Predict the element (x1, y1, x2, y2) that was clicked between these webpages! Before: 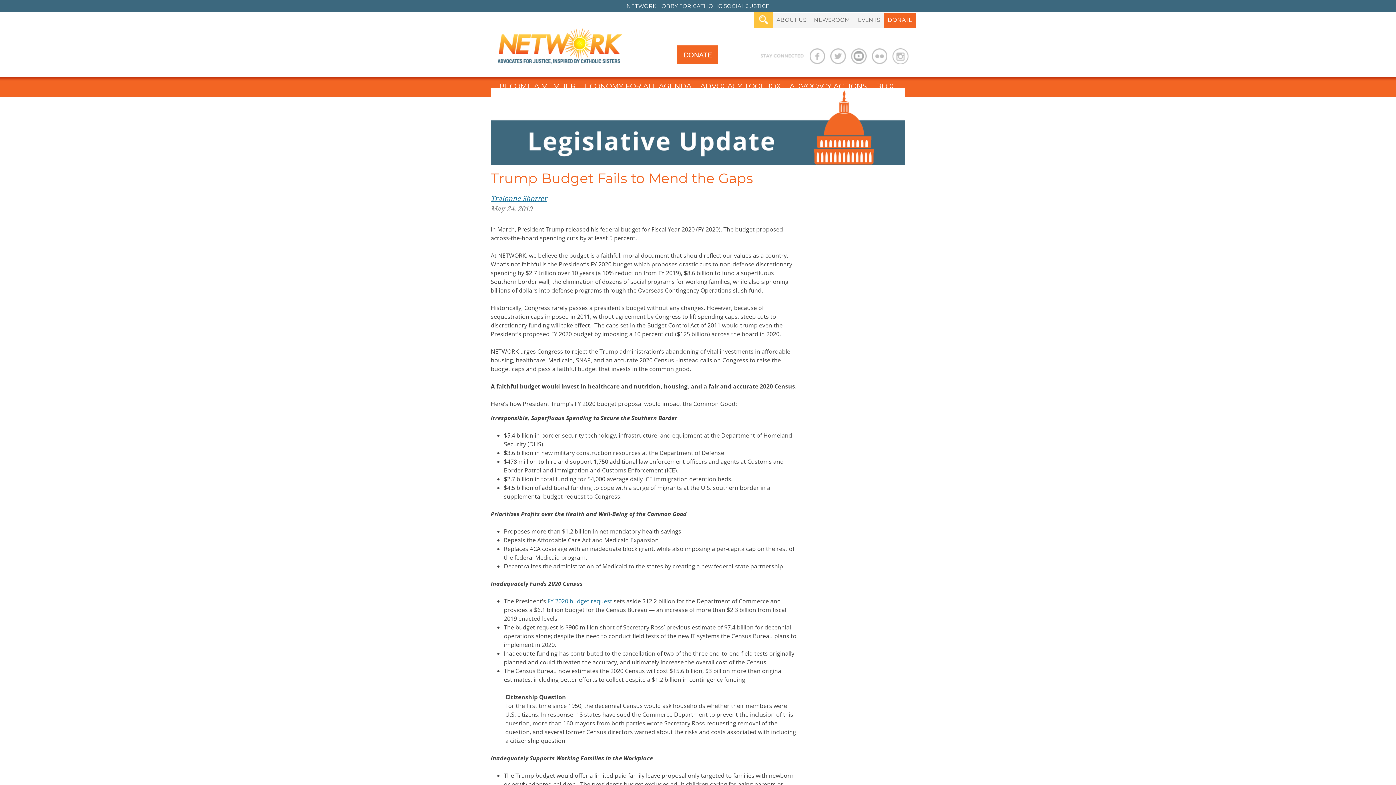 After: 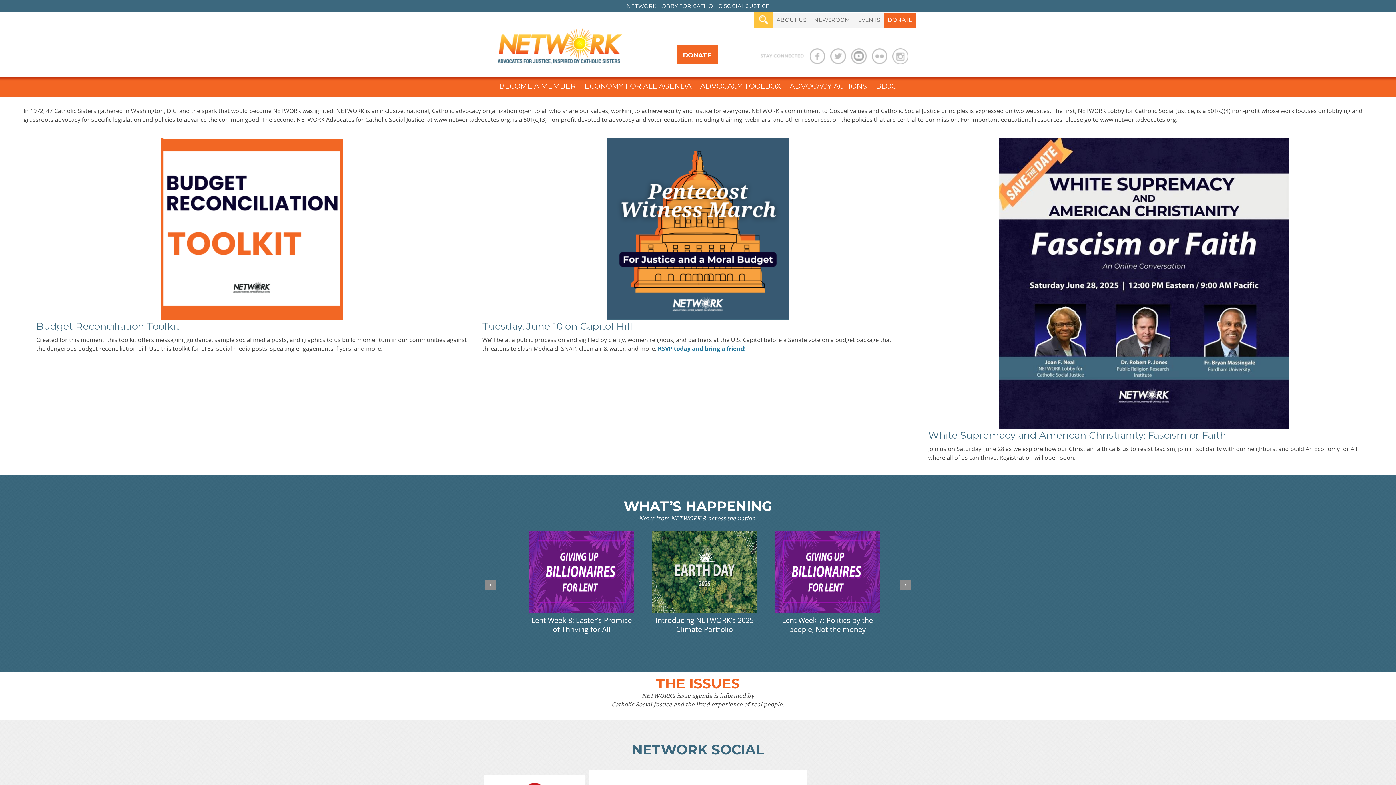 Action: bbox: (498, 27, 621, 68)